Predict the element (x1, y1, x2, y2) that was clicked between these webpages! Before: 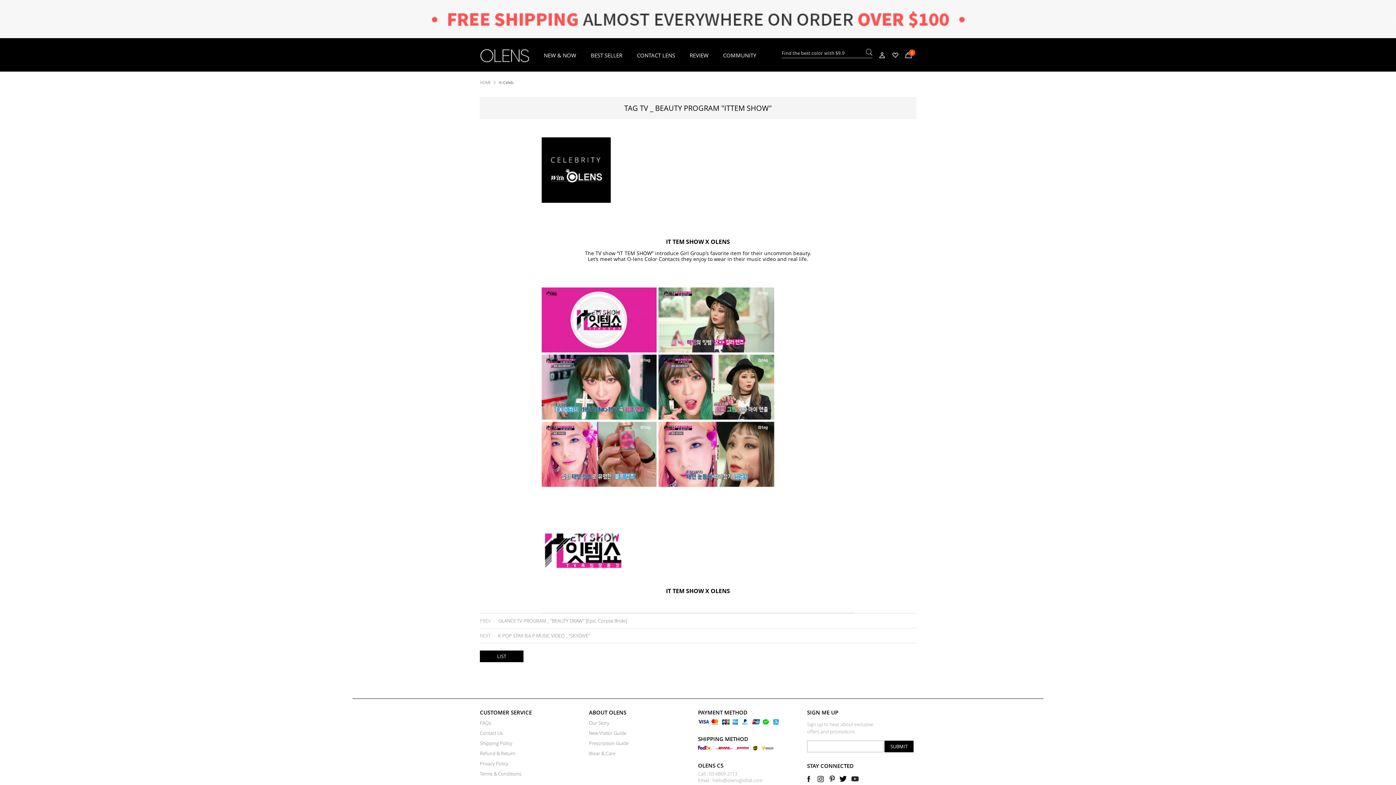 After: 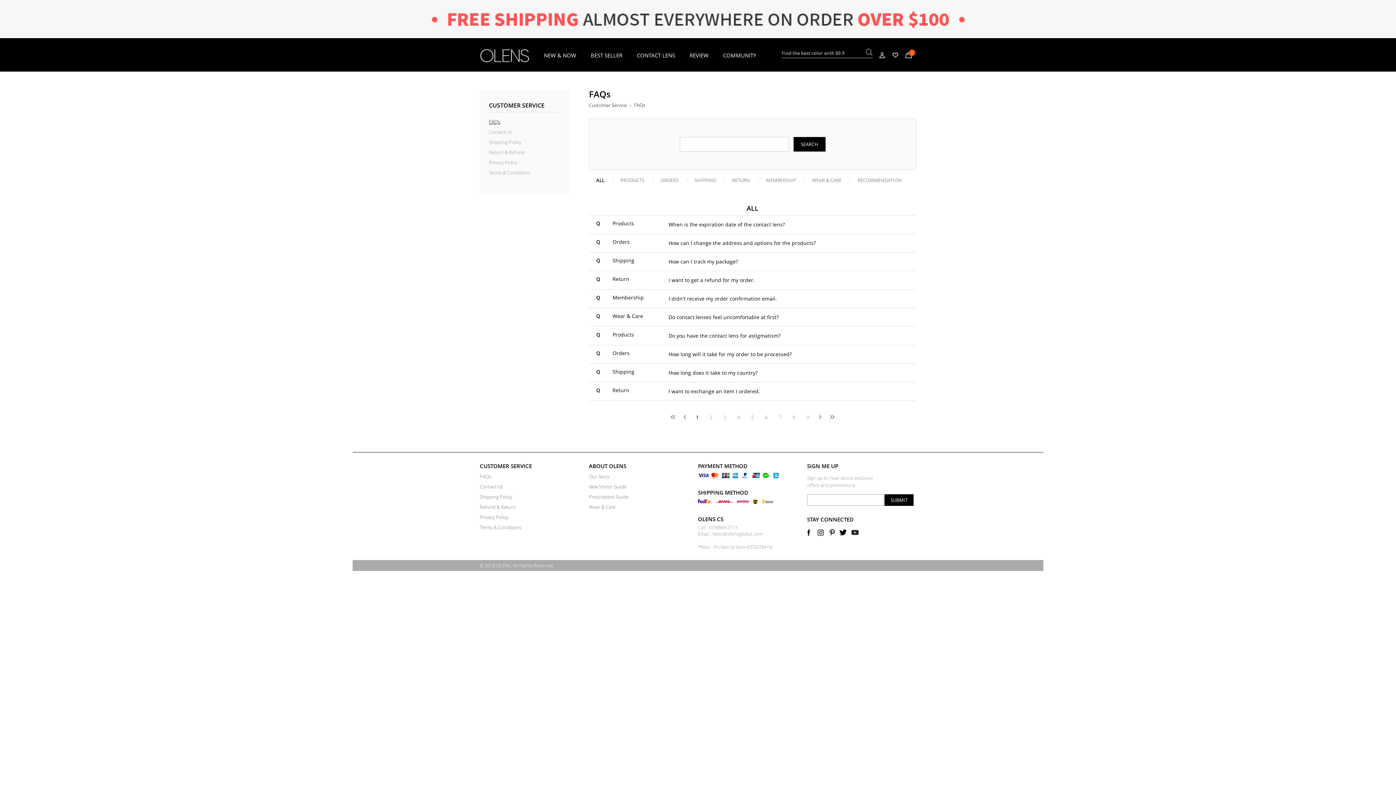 Action: label: FAQs bbox: (480, 720, 491, 726)